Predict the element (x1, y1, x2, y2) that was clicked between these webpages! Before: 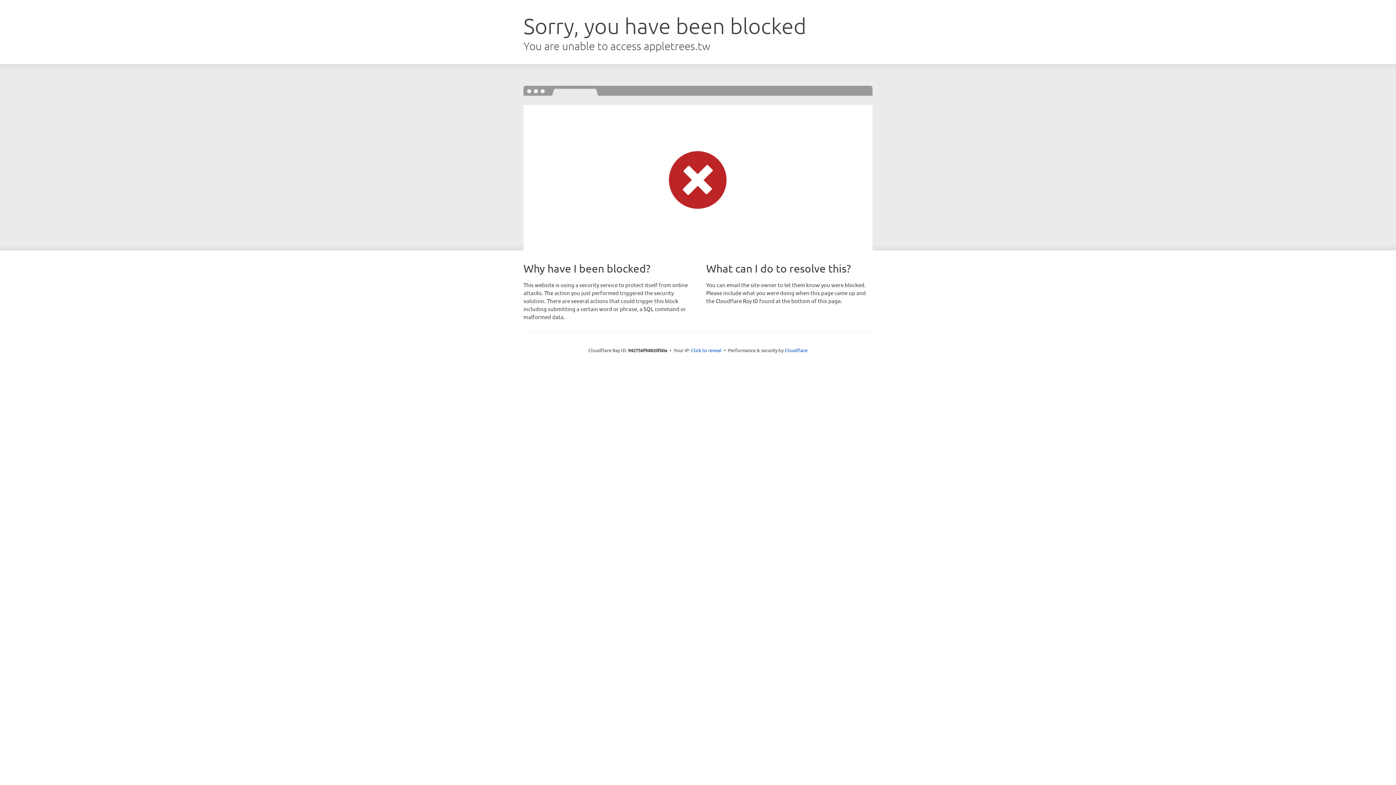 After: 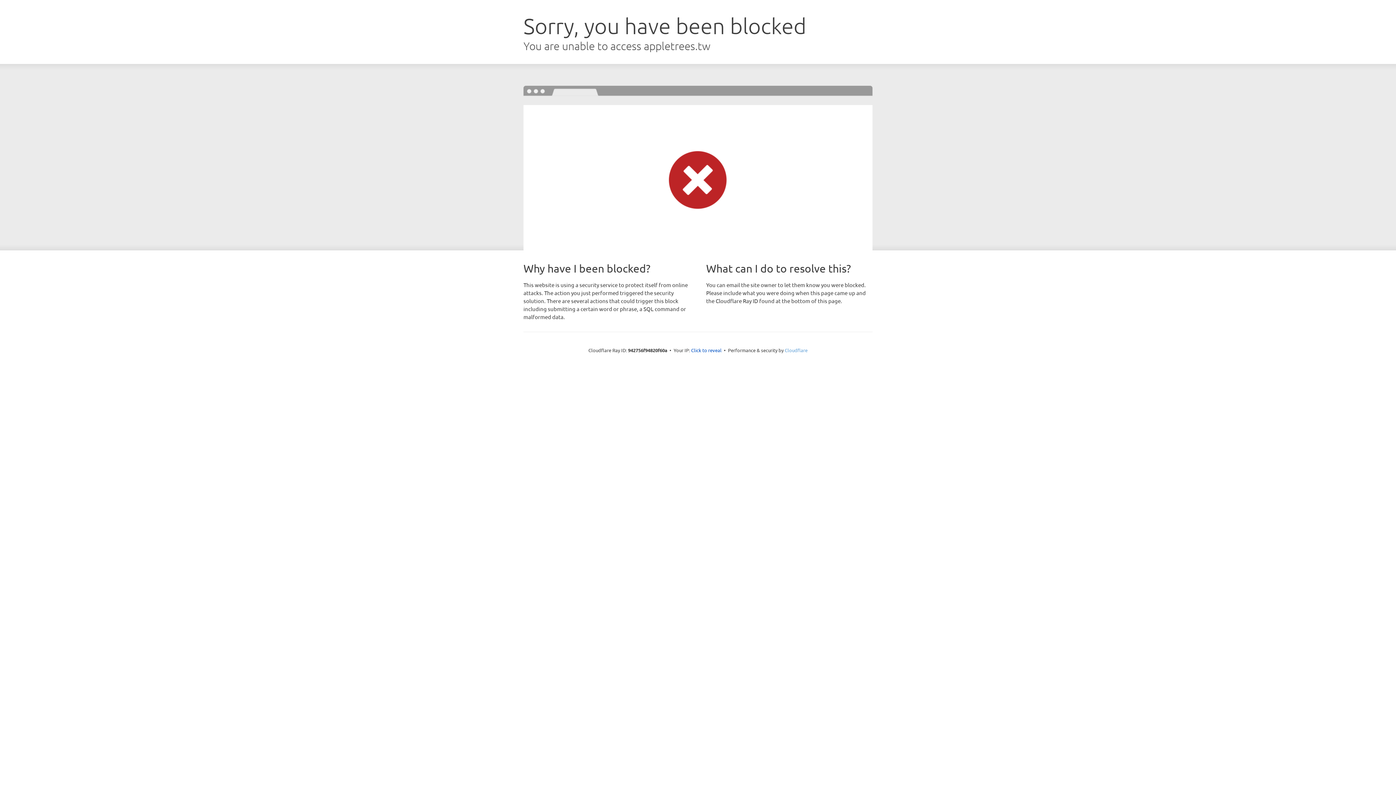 Action: bbox: (784, 347, 807, 353) label: Cloudflare